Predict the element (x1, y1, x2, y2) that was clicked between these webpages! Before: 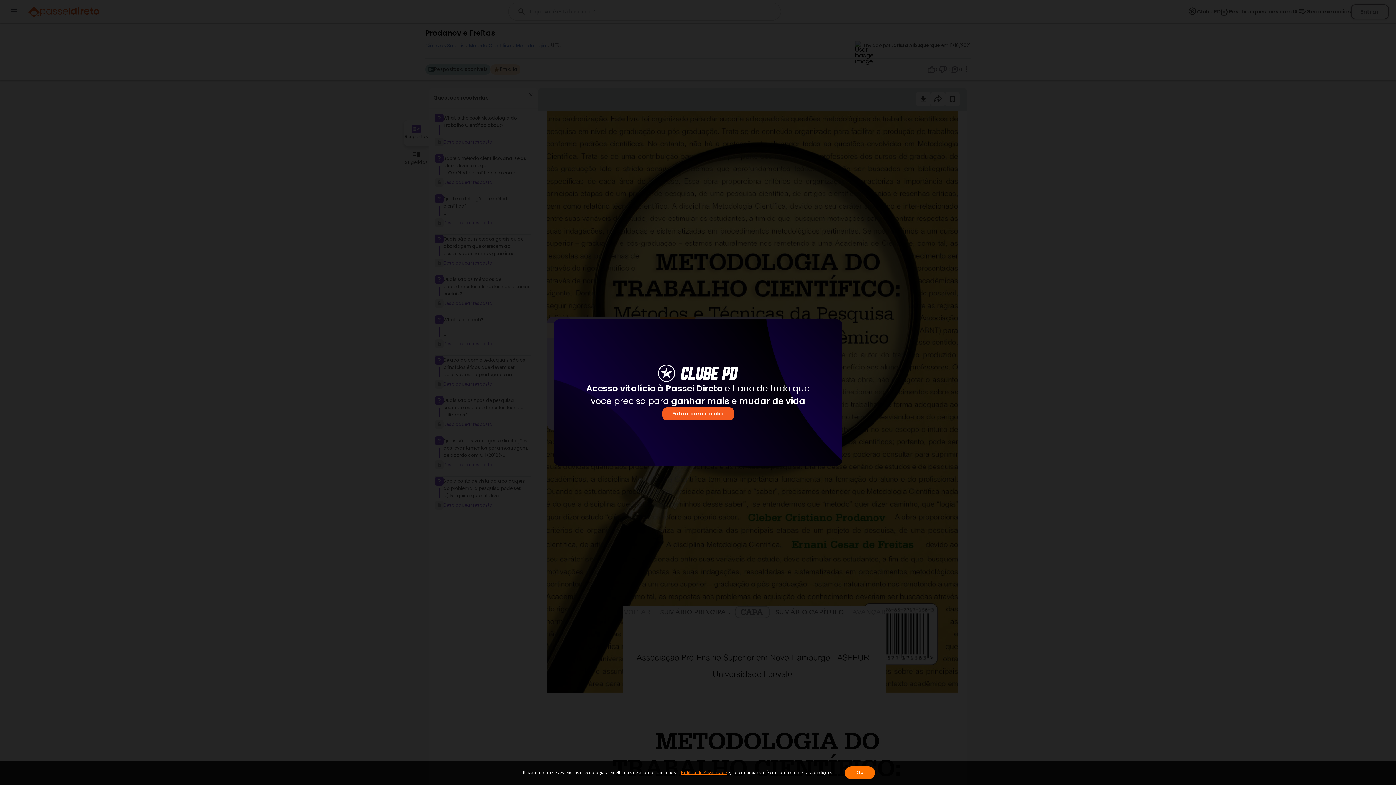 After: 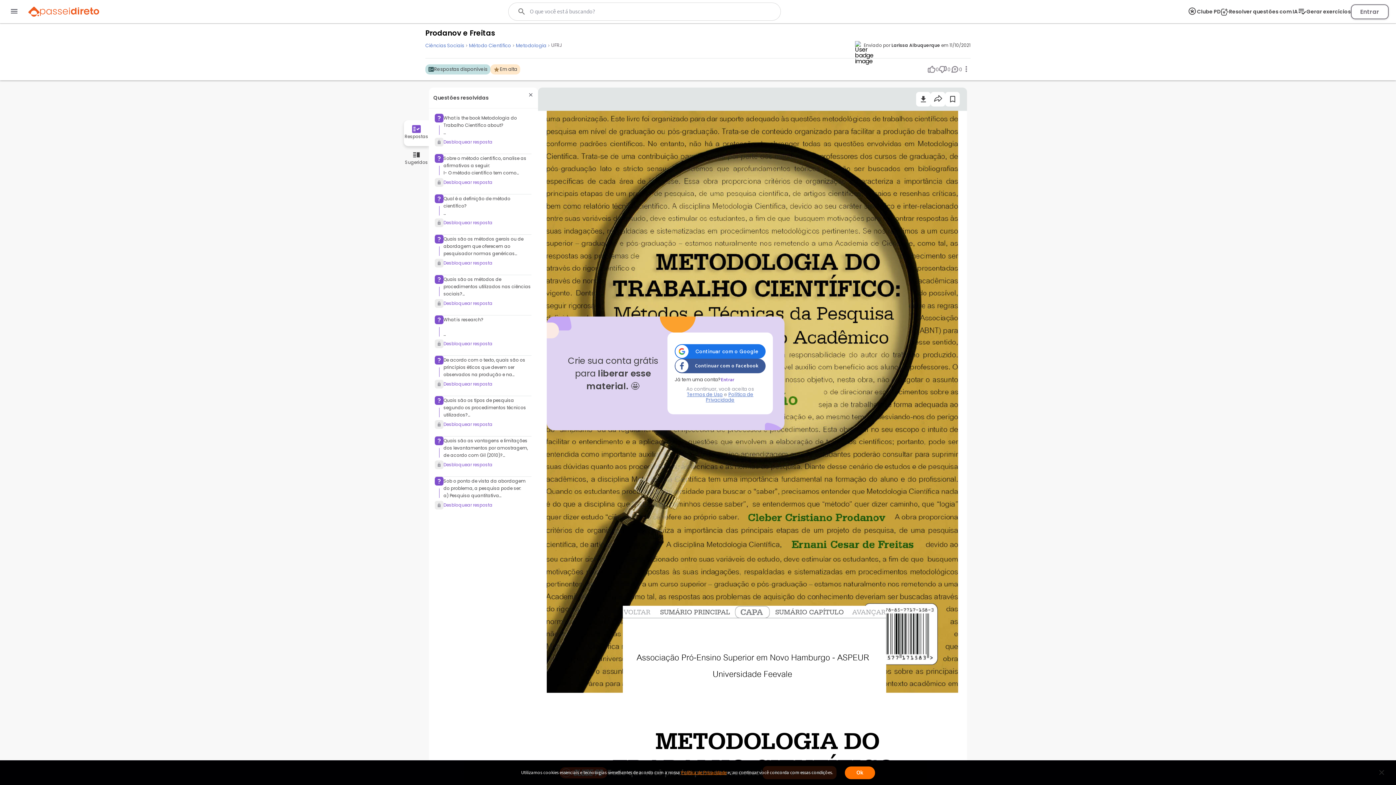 Action: label: Fechar bbox: (827, 328, 833, 334)